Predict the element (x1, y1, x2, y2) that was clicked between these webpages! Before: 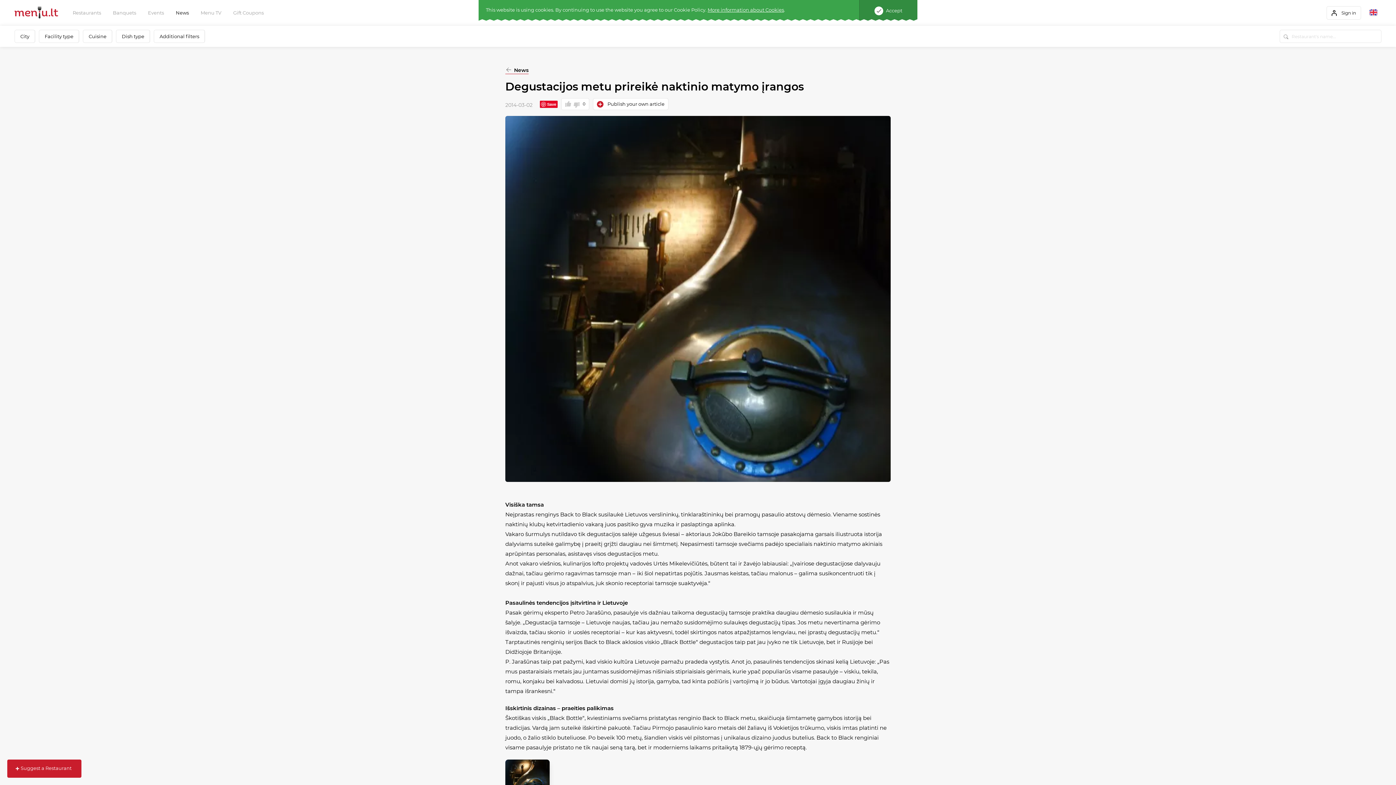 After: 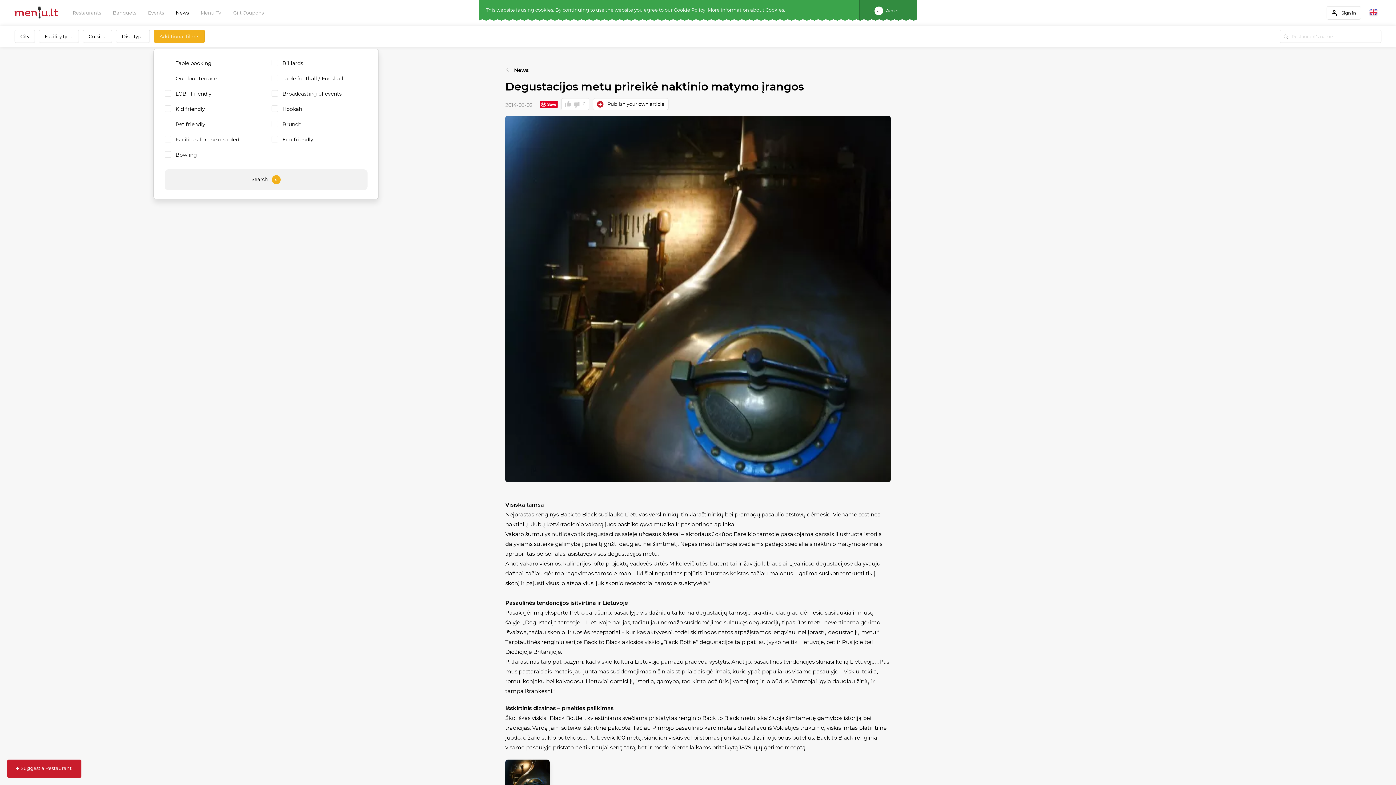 Action: bbox: (159, 32, 199, 40) label: Additional filters